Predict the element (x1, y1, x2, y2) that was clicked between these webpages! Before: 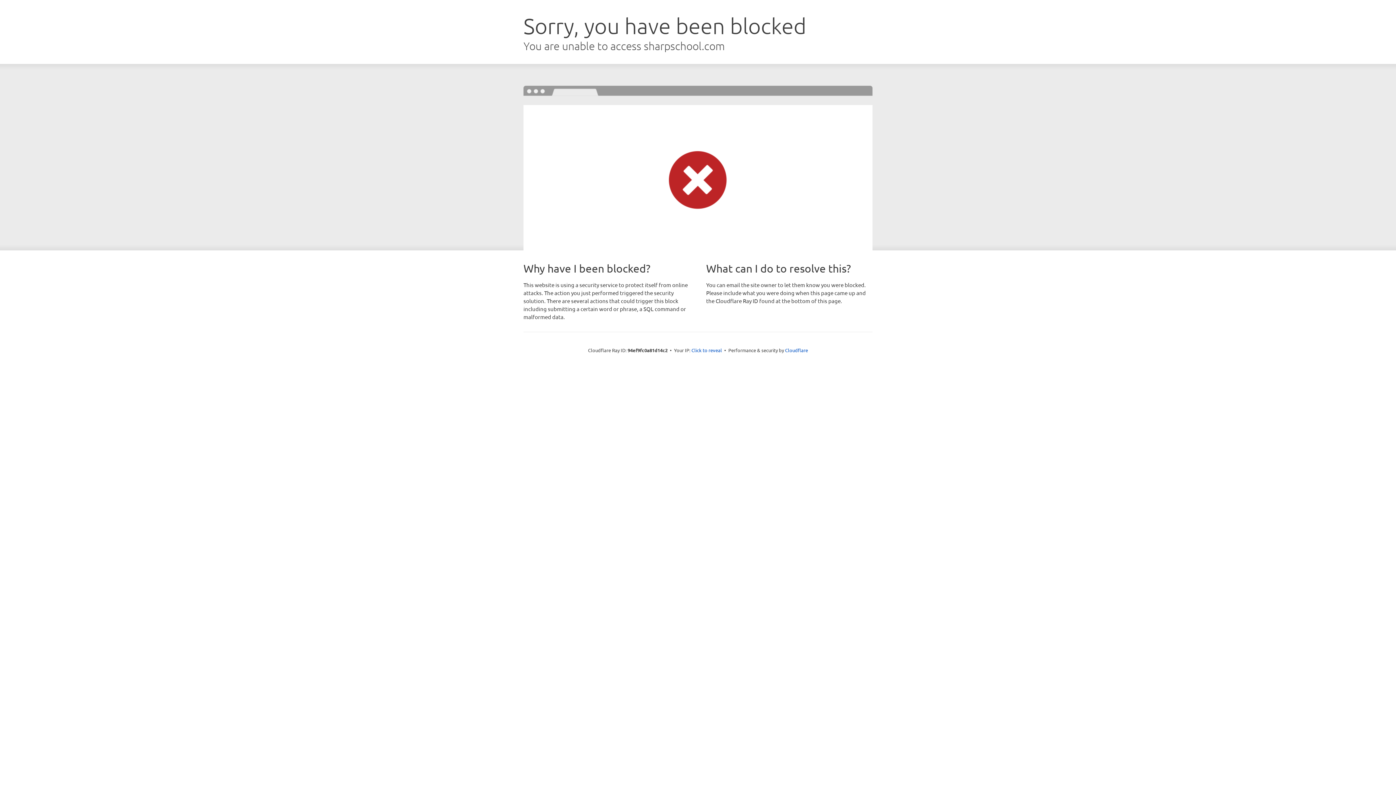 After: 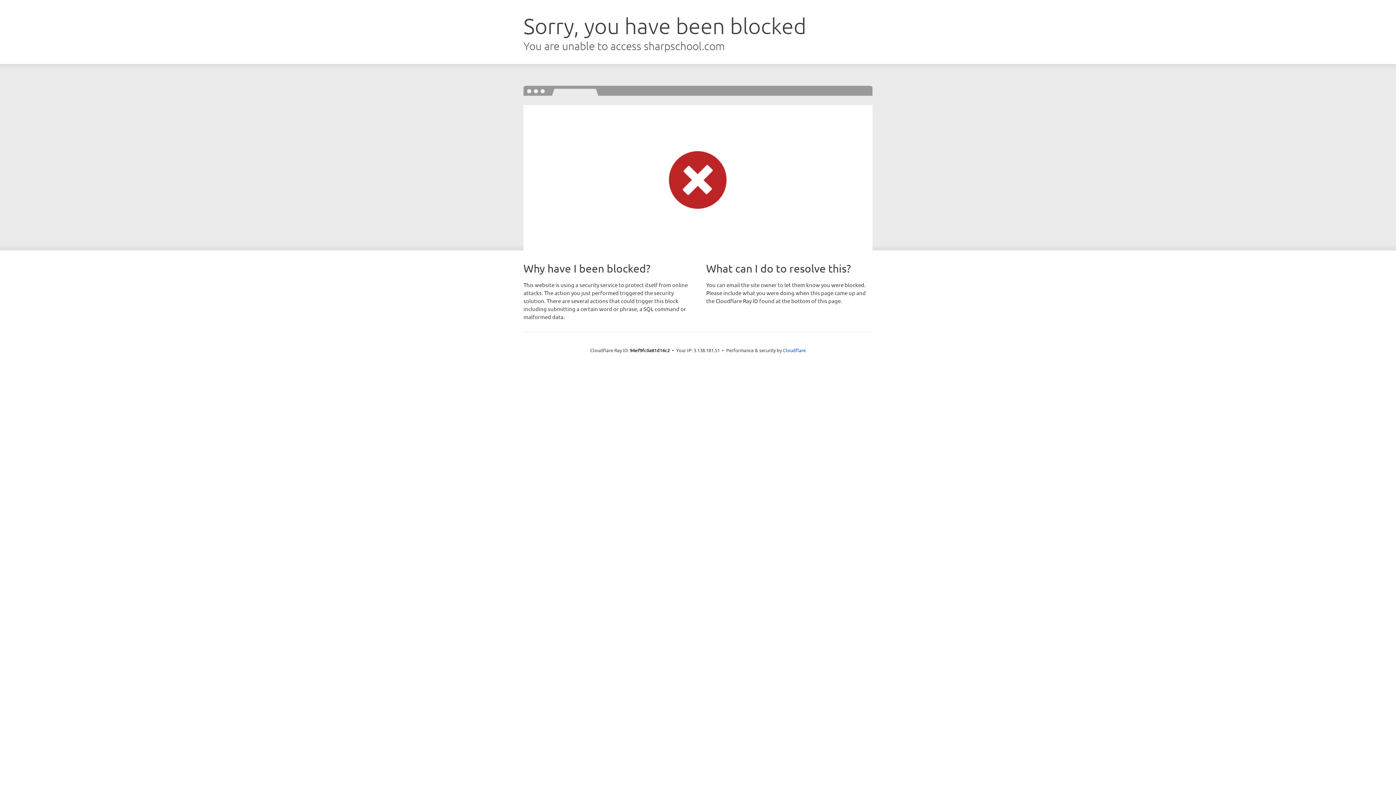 Action: bbox: (691, 346, 722, 353) label: Click to reveal